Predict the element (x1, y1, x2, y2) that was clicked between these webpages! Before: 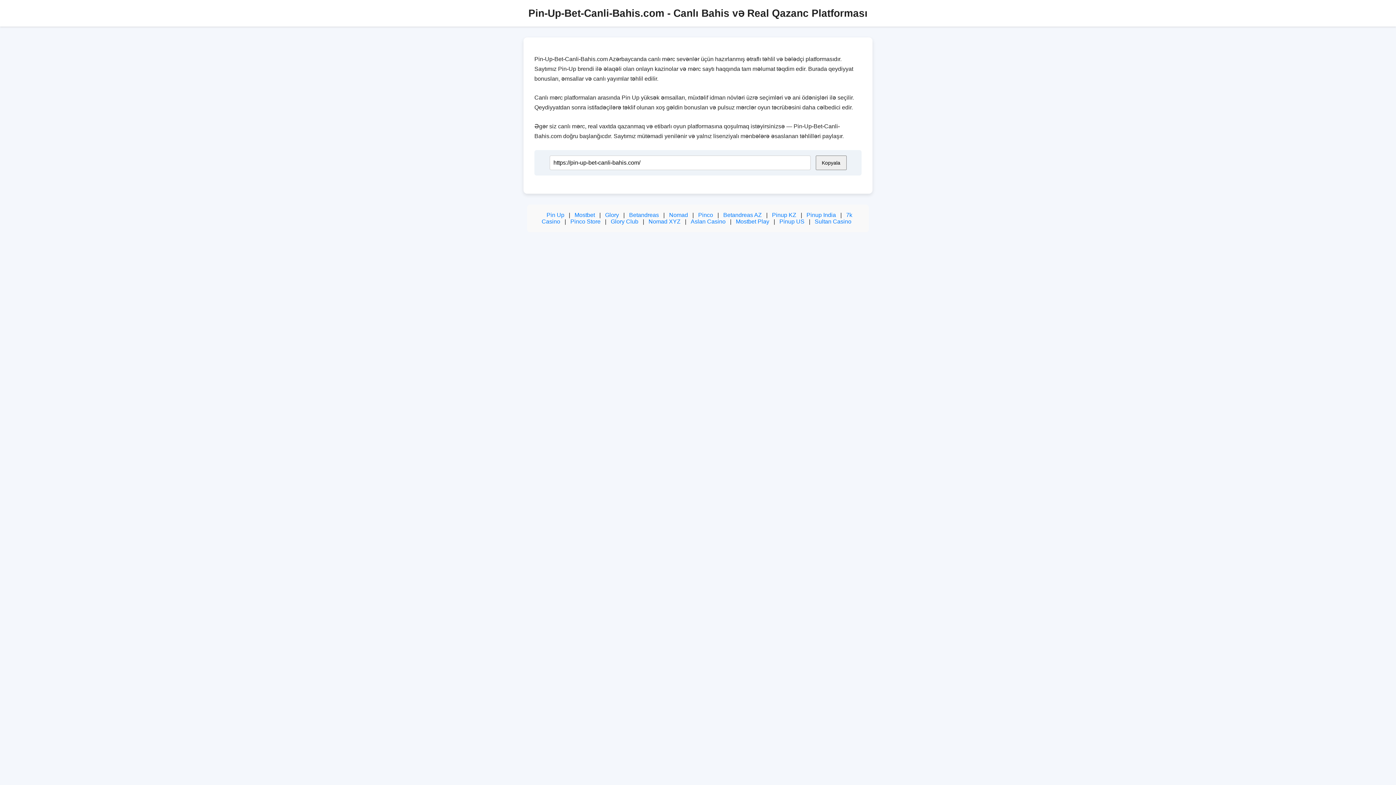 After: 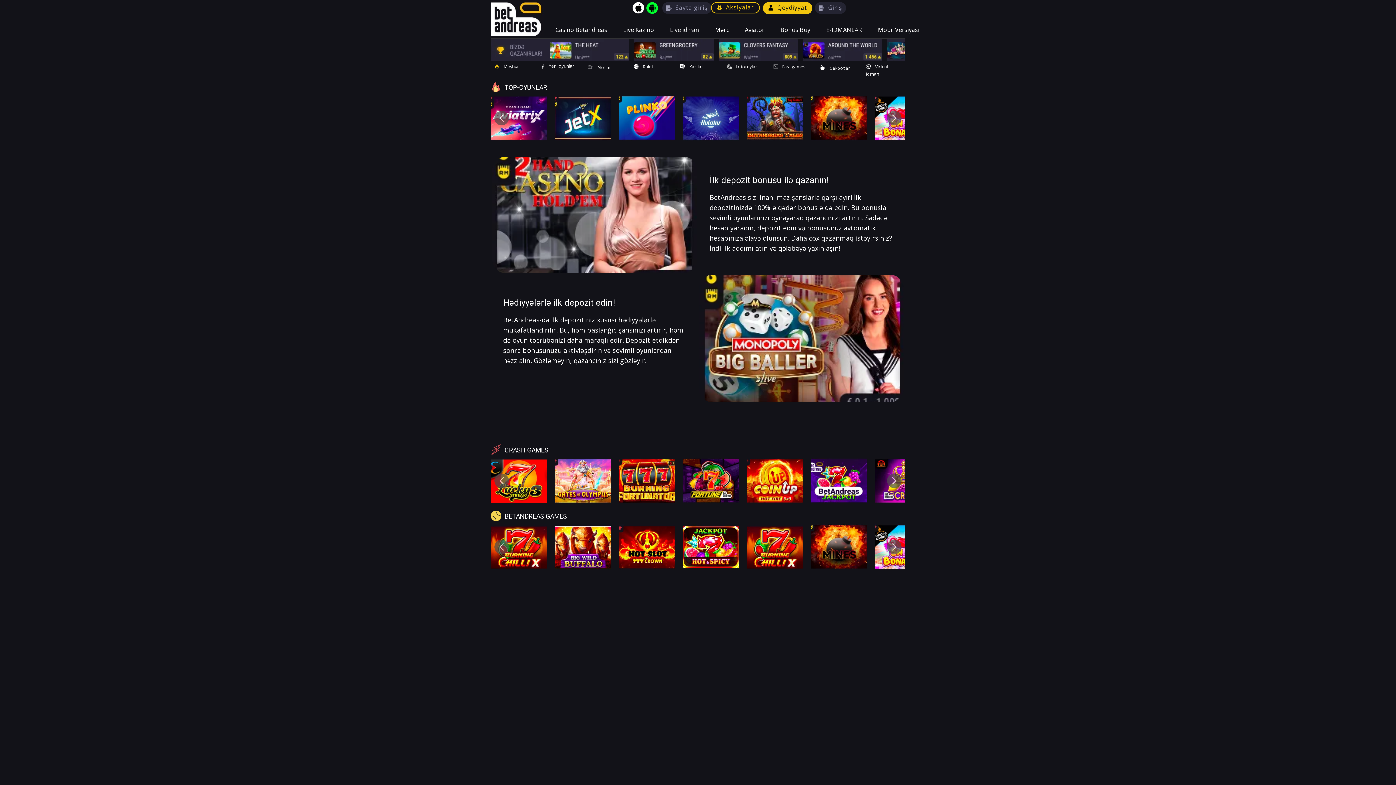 Action: bbox: (629, 212, 659, 218) label: Betandreas